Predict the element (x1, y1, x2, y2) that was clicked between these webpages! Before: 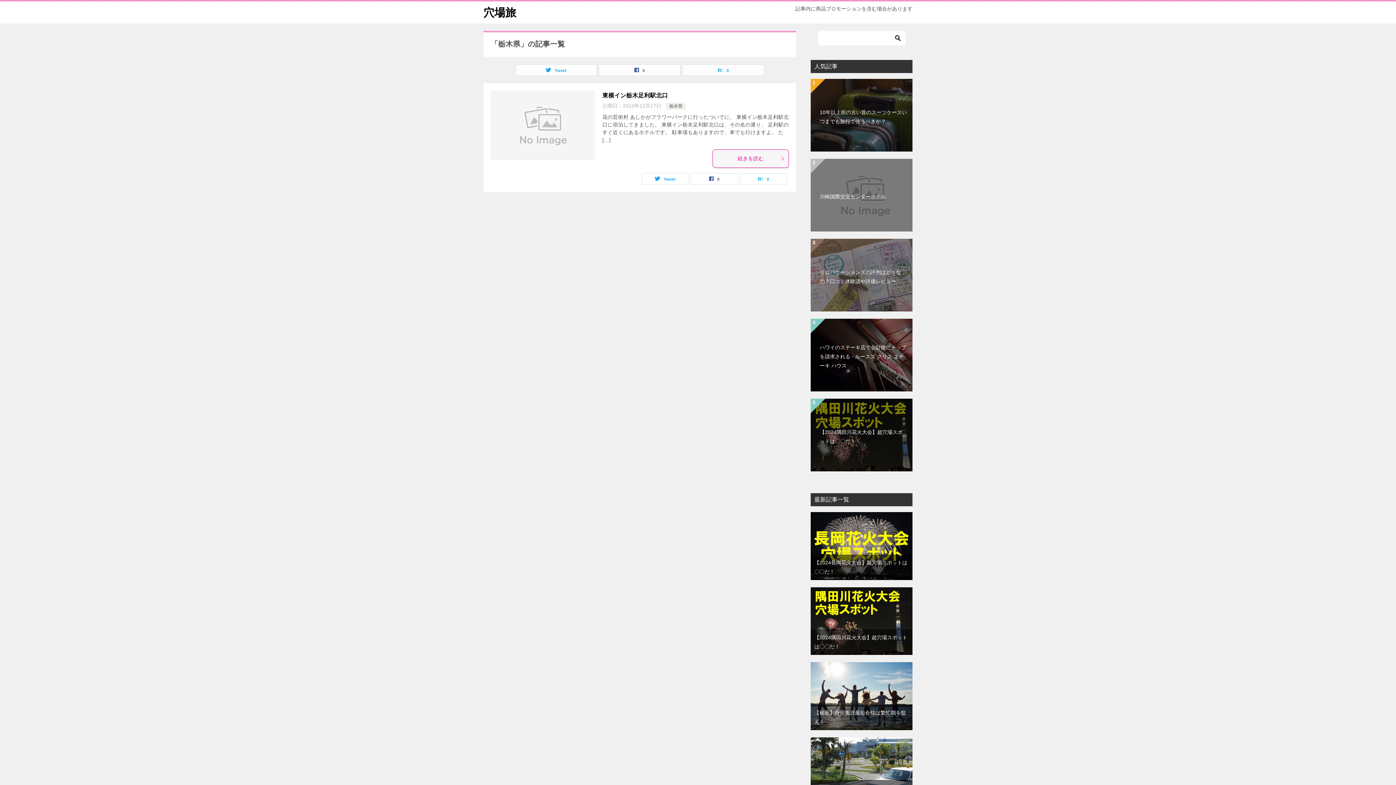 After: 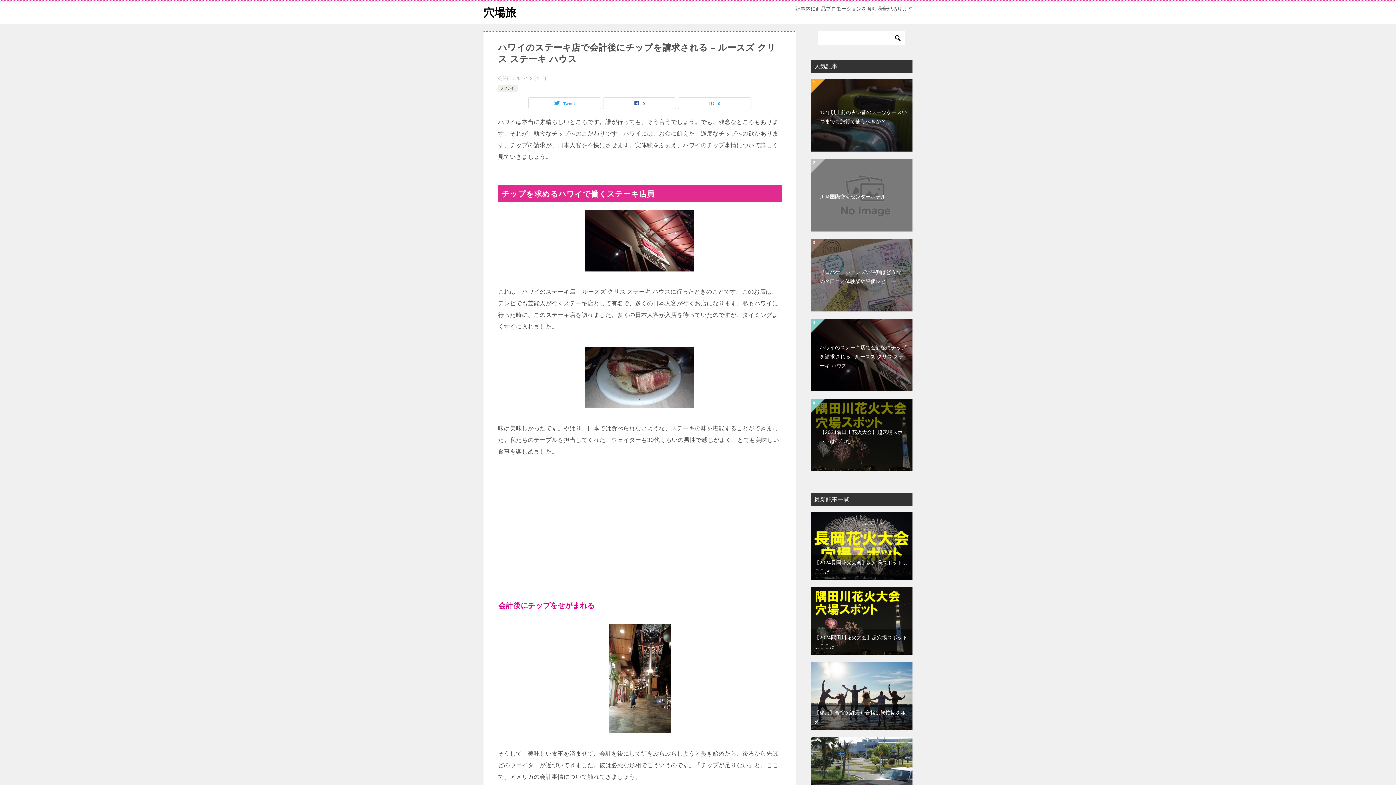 Action: label: ハワイのステーキ店で会計後にチップを請求される - ルースズ クリス ステーキ ハウス bbox: (810, 318, 912, 391)